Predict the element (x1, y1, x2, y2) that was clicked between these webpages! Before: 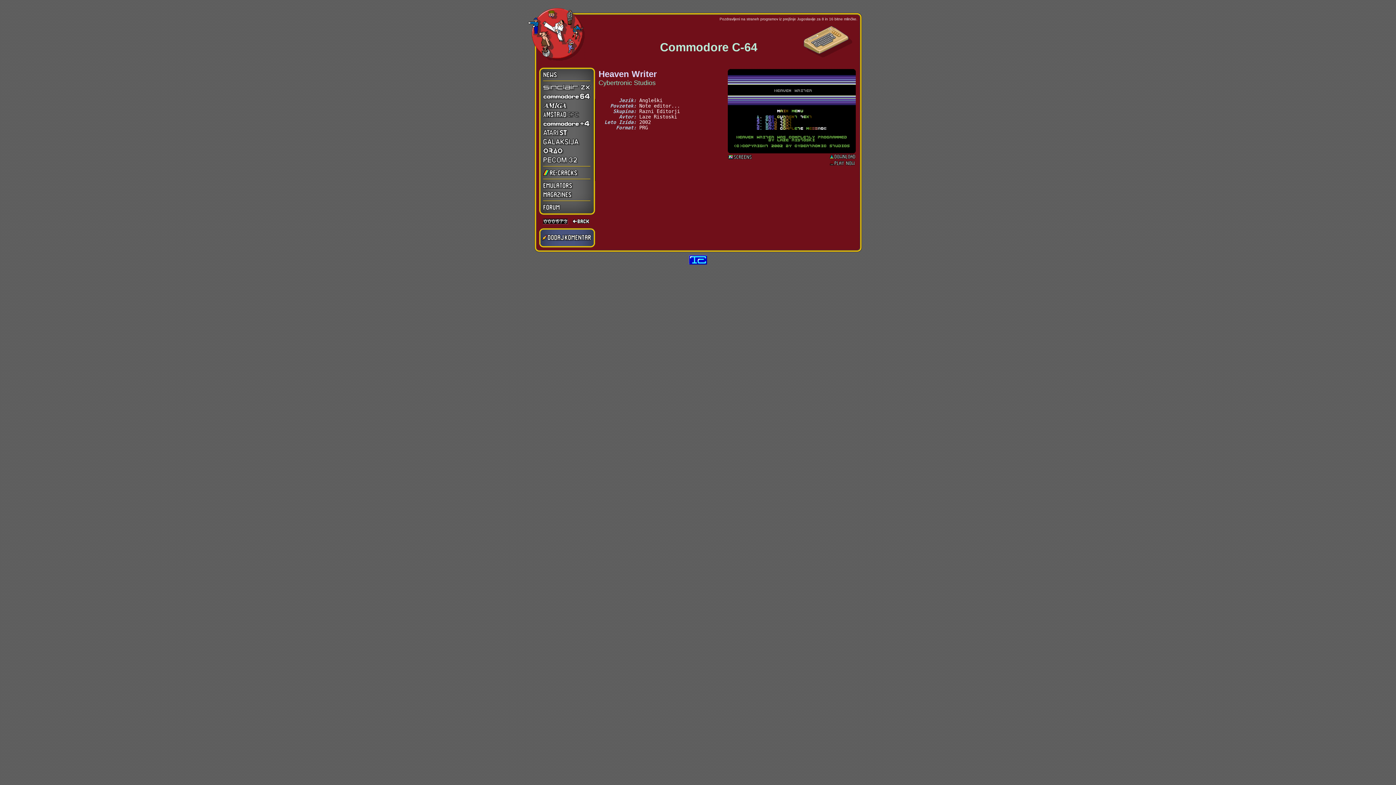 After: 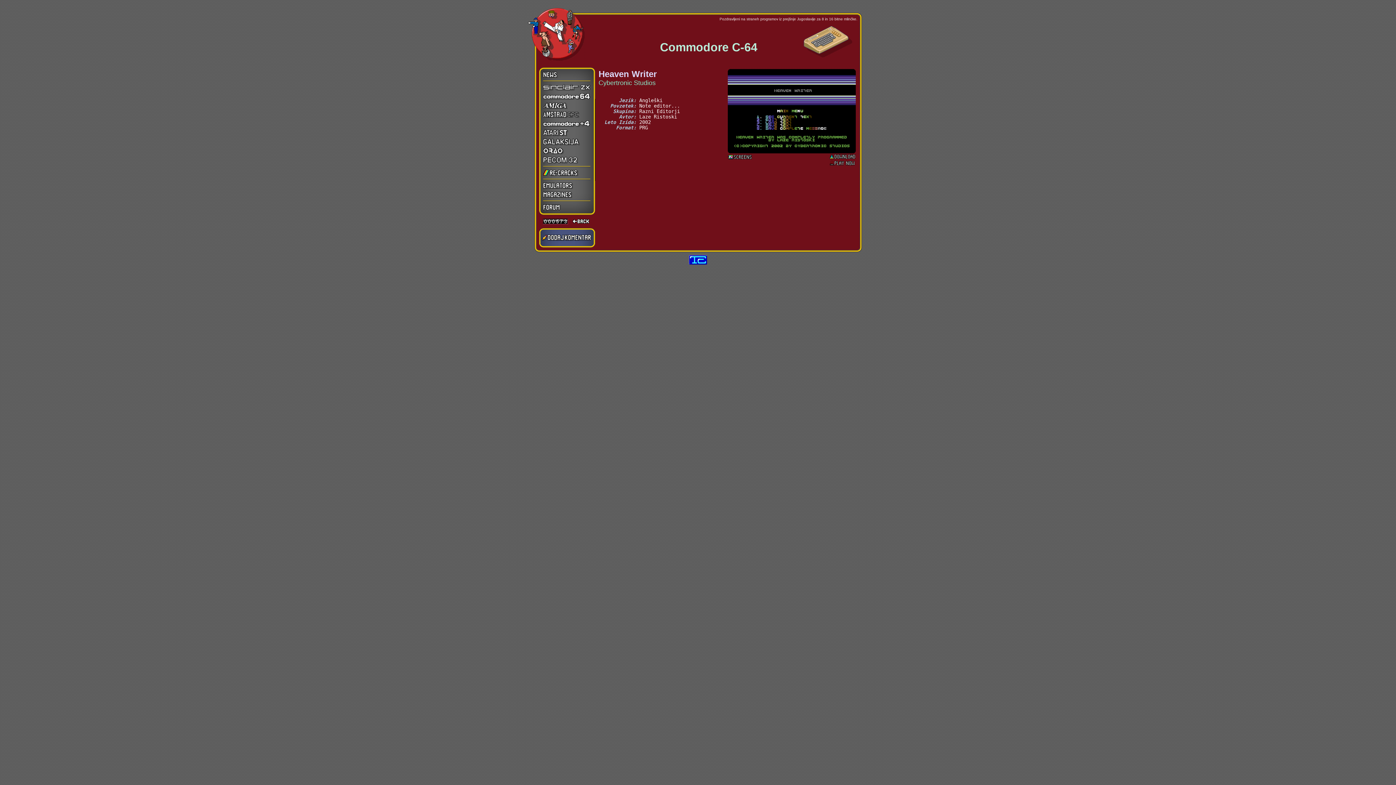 Action: bbox: (689, 263, 707, 268)